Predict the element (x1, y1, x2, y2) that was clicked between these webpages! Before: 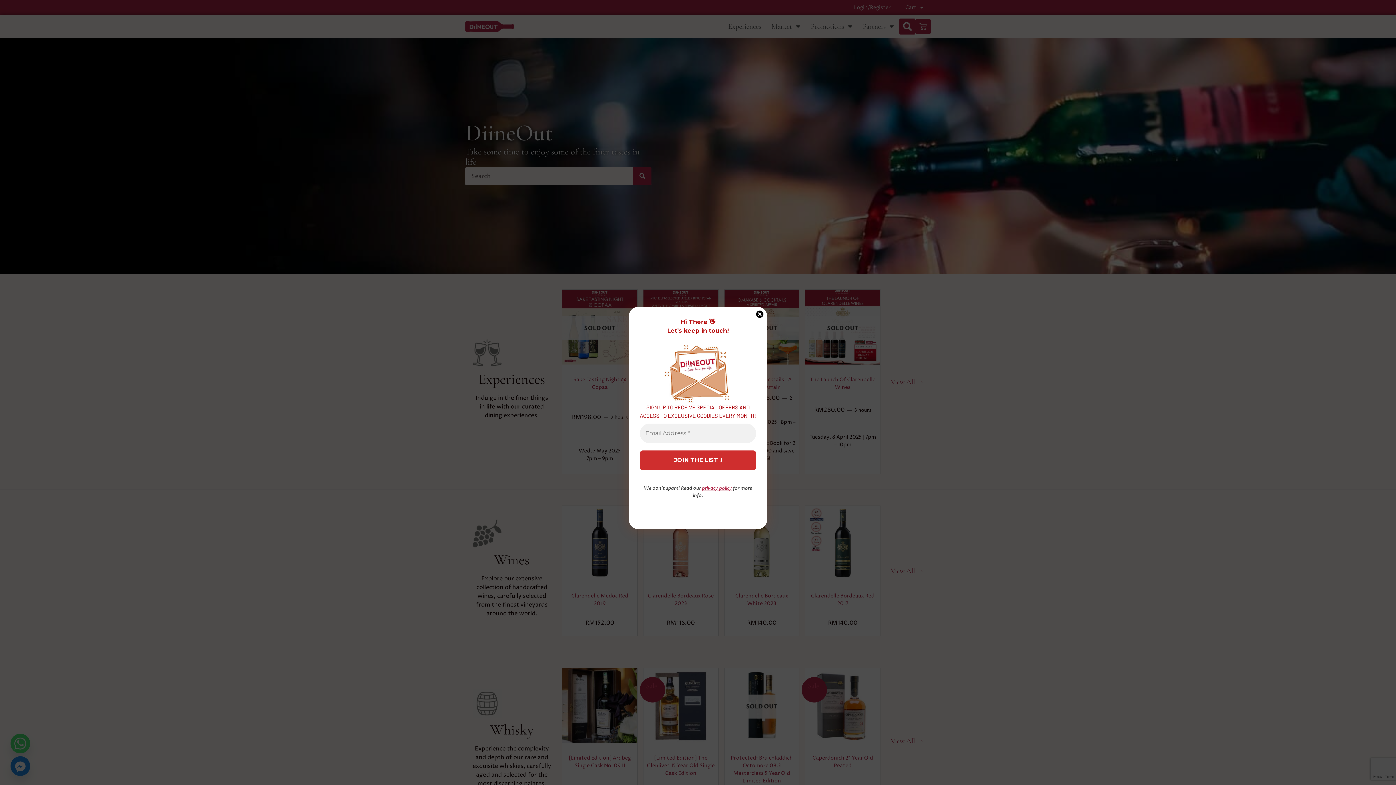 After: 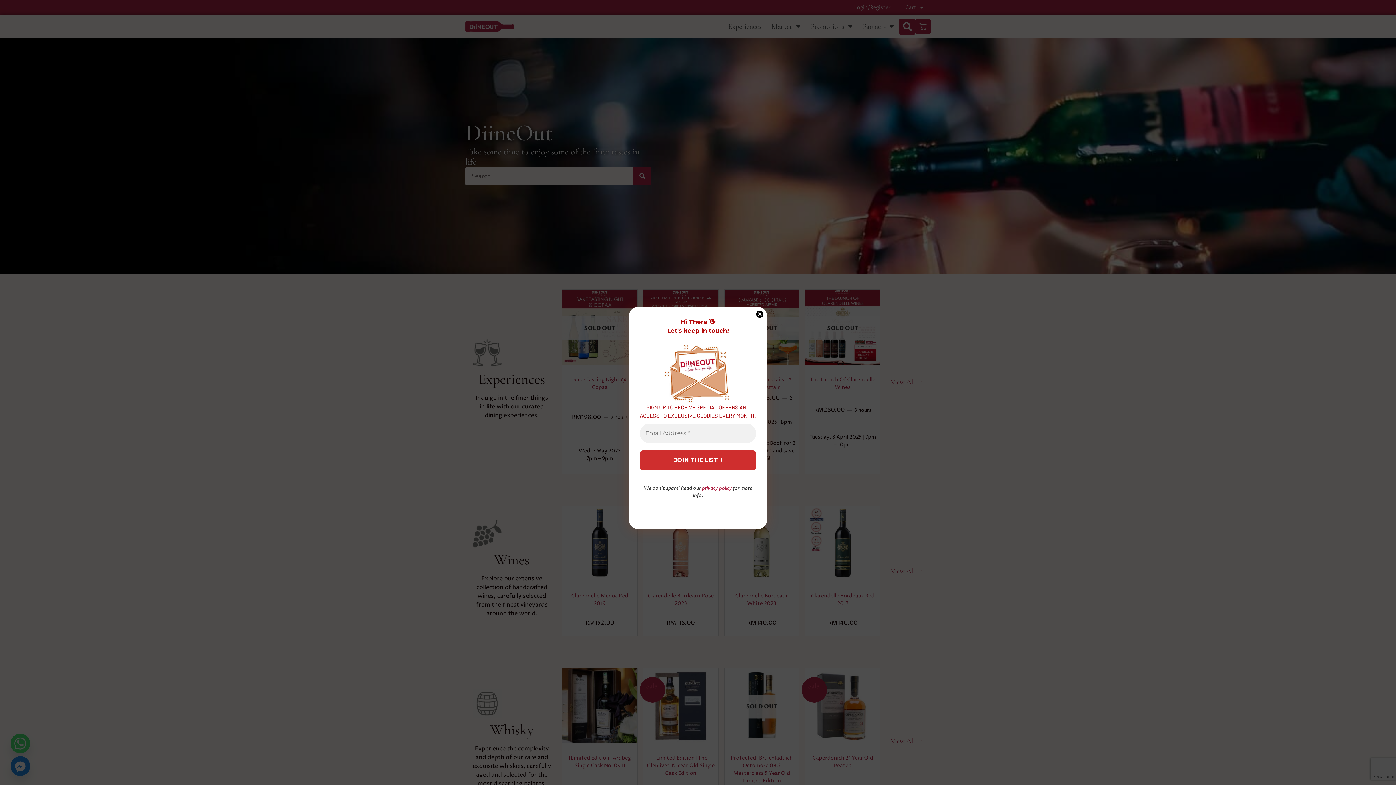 Action: label: privacy policy bbox: (702, 485, 732, 491)